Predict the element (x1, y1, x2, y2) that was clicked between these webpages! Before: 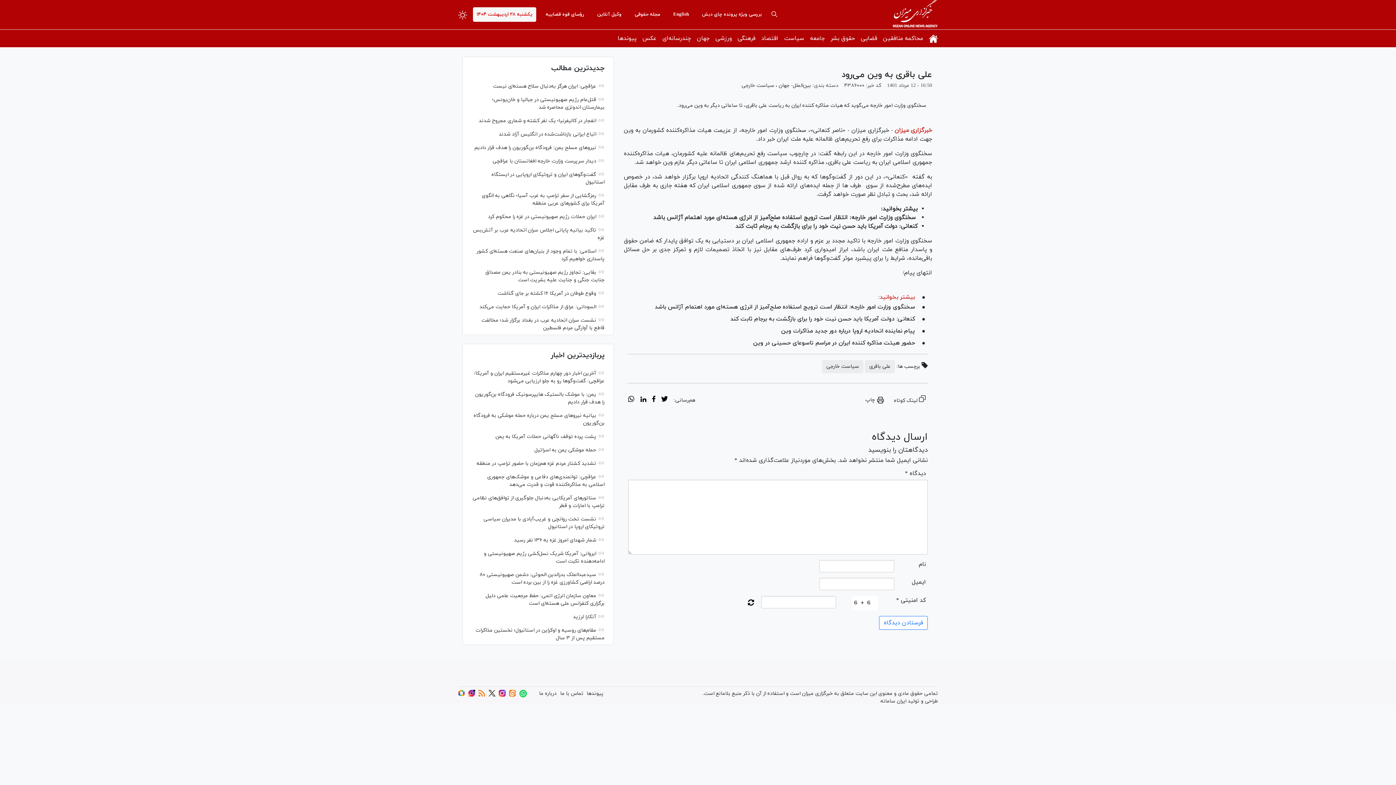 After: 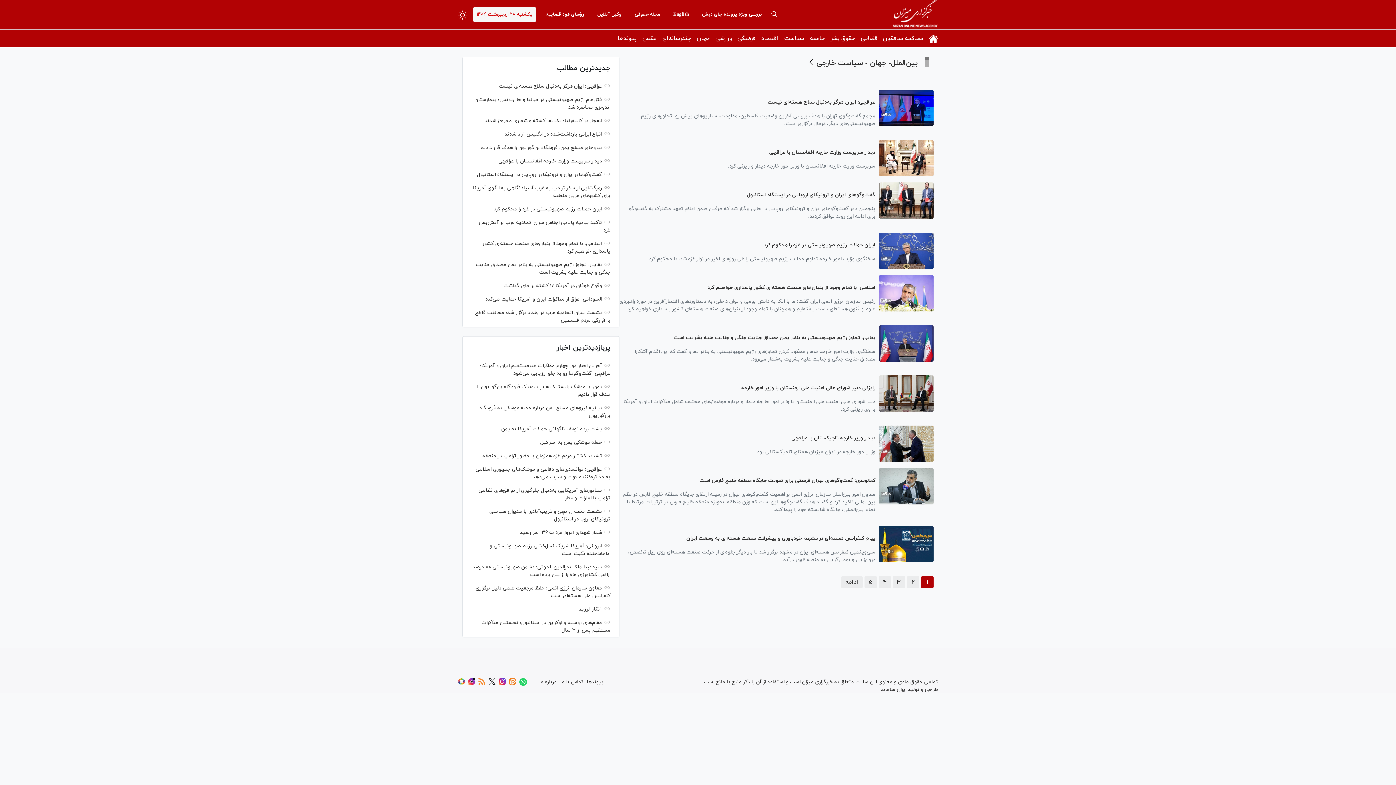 Action: label: سیاست خارجی bbox: (741, 82, 774, 89)